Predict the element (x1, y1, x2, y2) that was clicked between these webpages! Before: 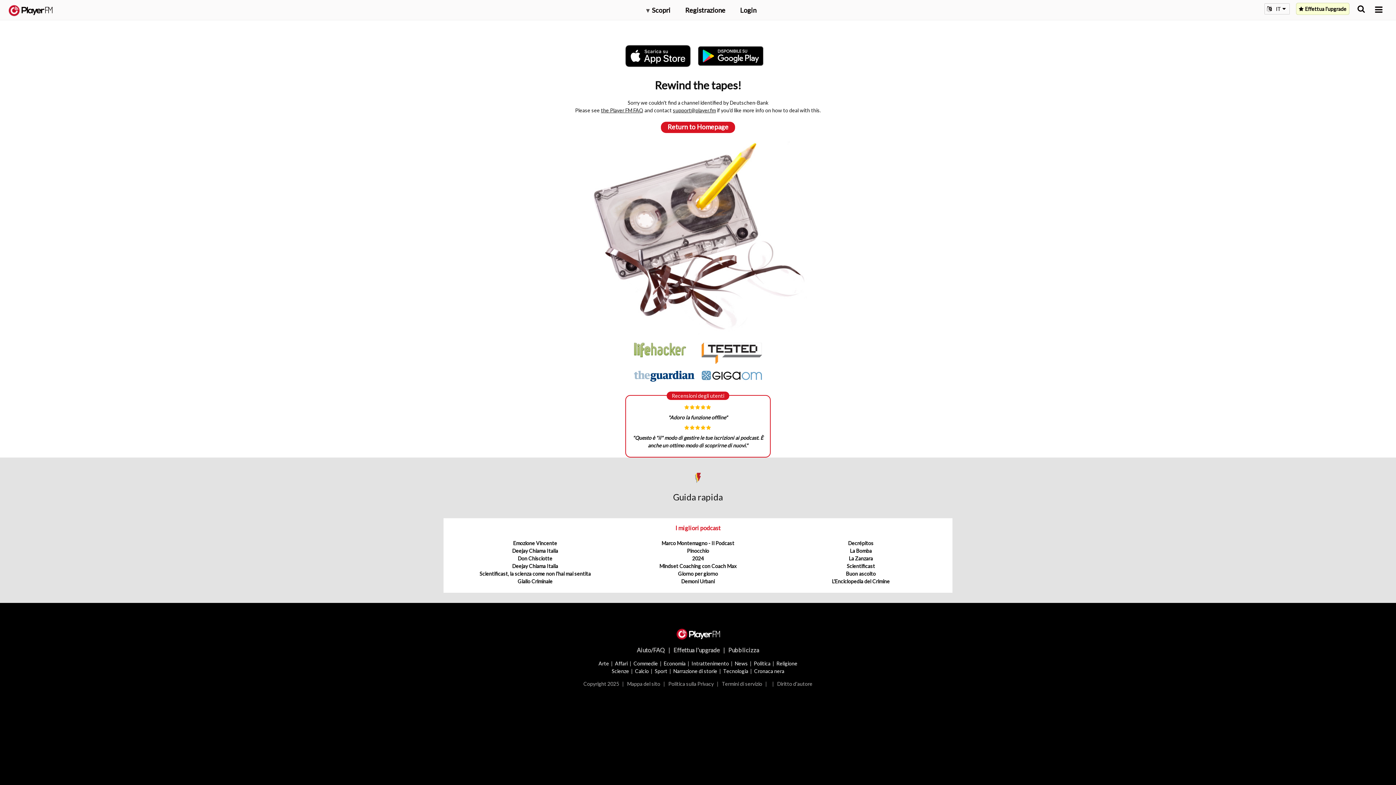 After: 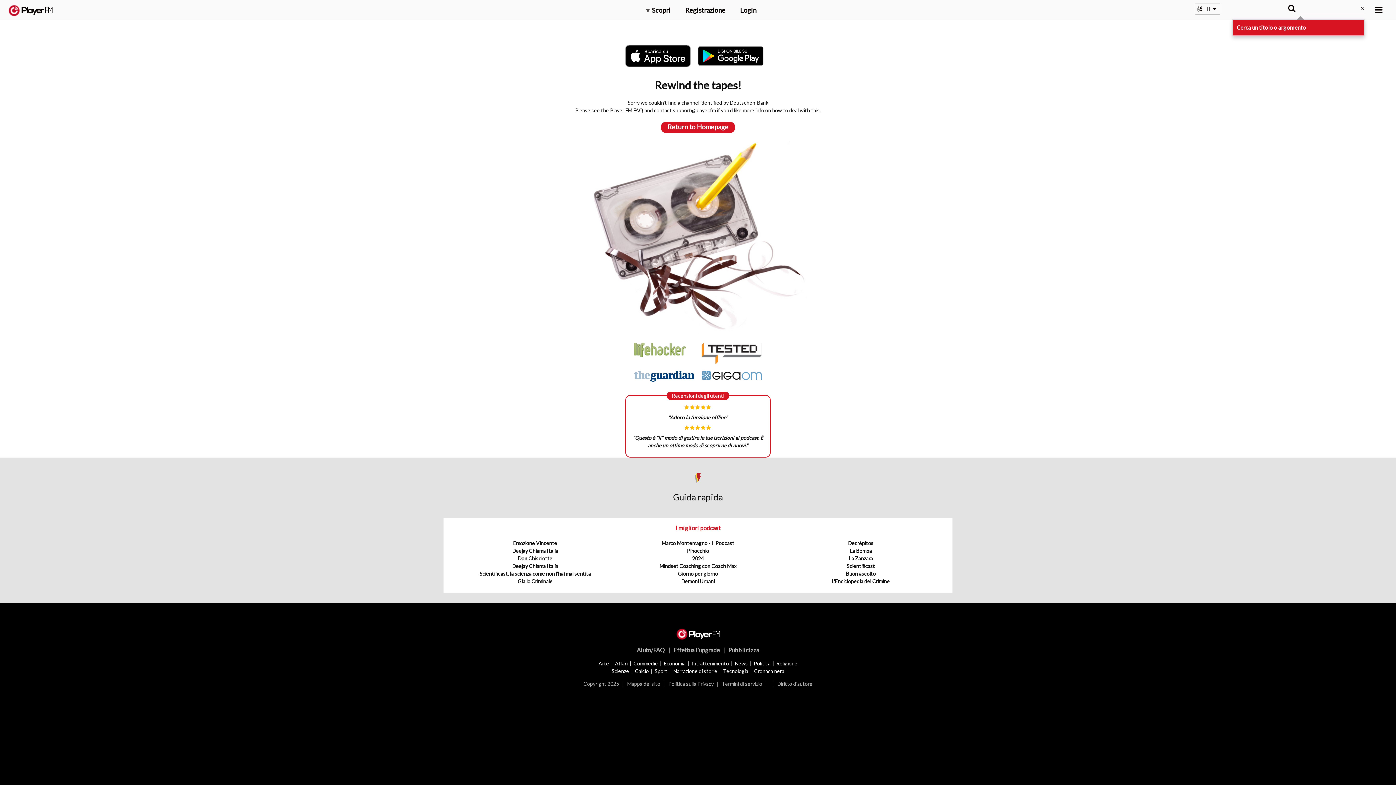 Action: bbox: (1357, 5, 1365, 12) label: Cerca